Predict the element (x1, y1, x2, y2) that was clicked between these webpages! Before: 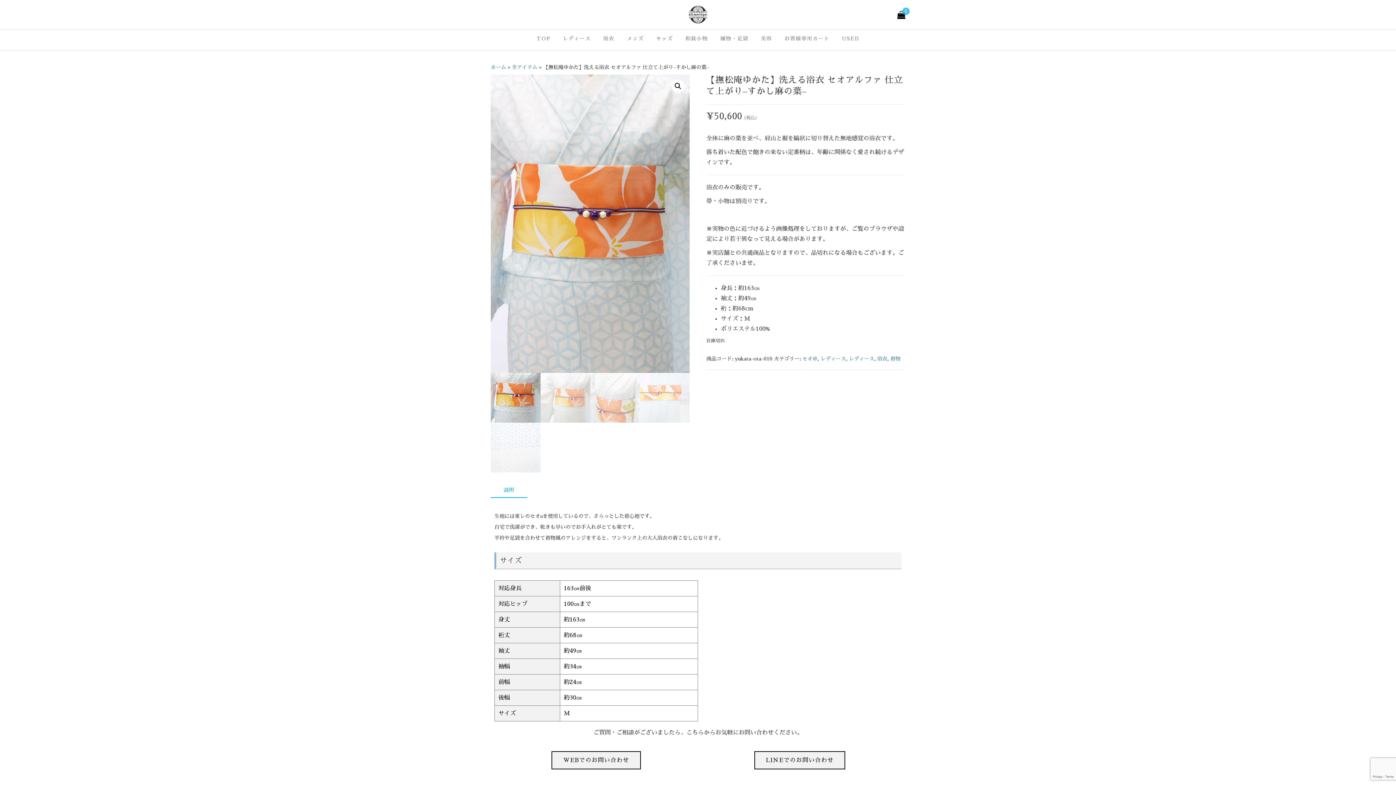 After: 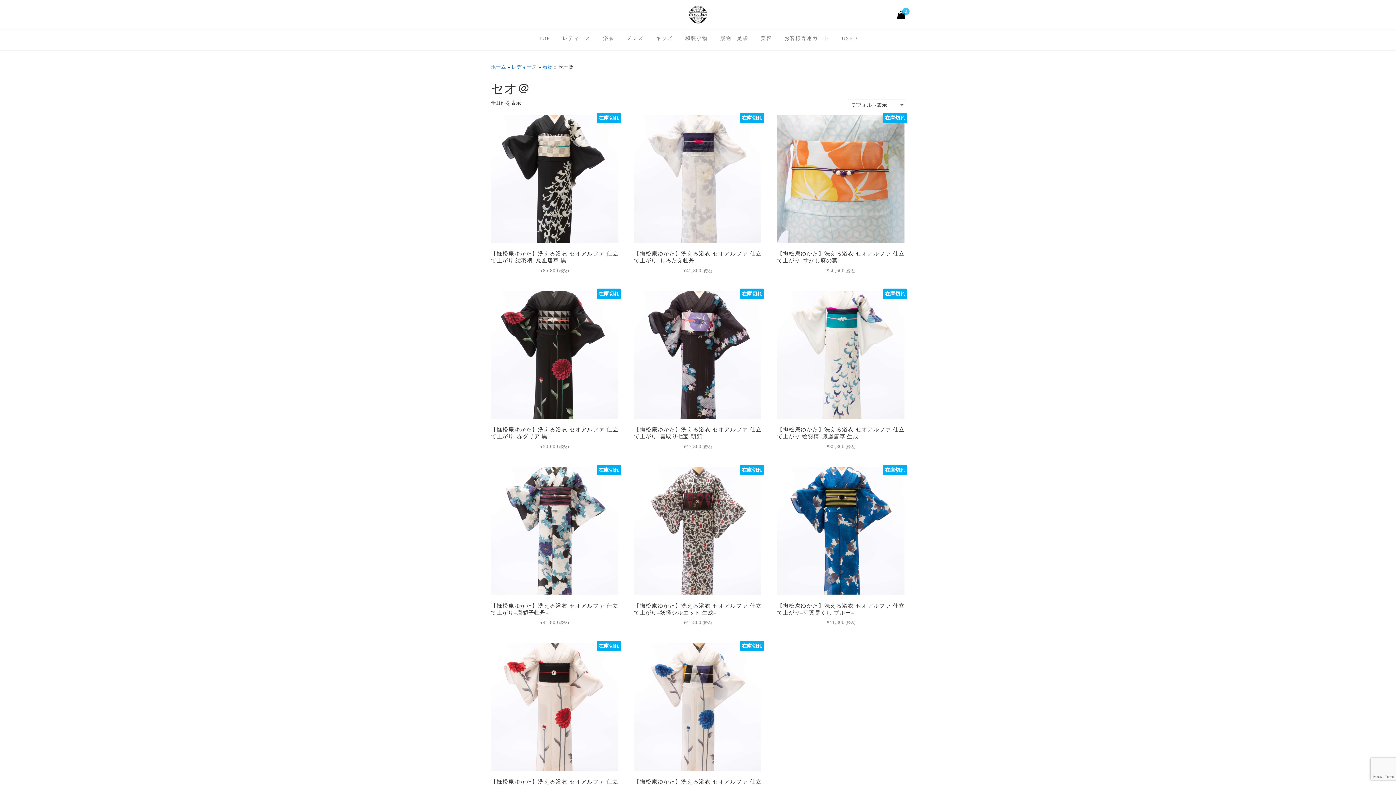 Action: bbox: (802, 356, 817, 361) label: セオ＠